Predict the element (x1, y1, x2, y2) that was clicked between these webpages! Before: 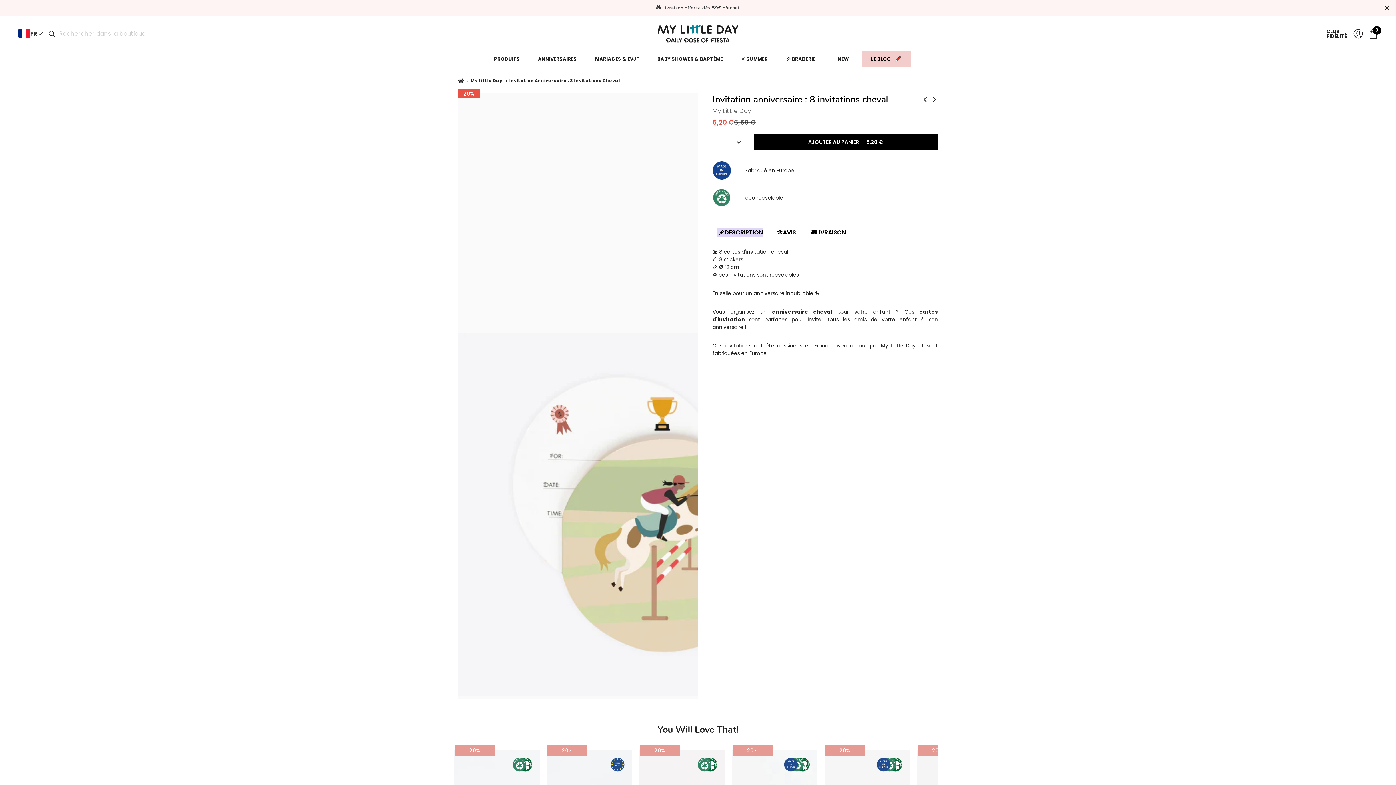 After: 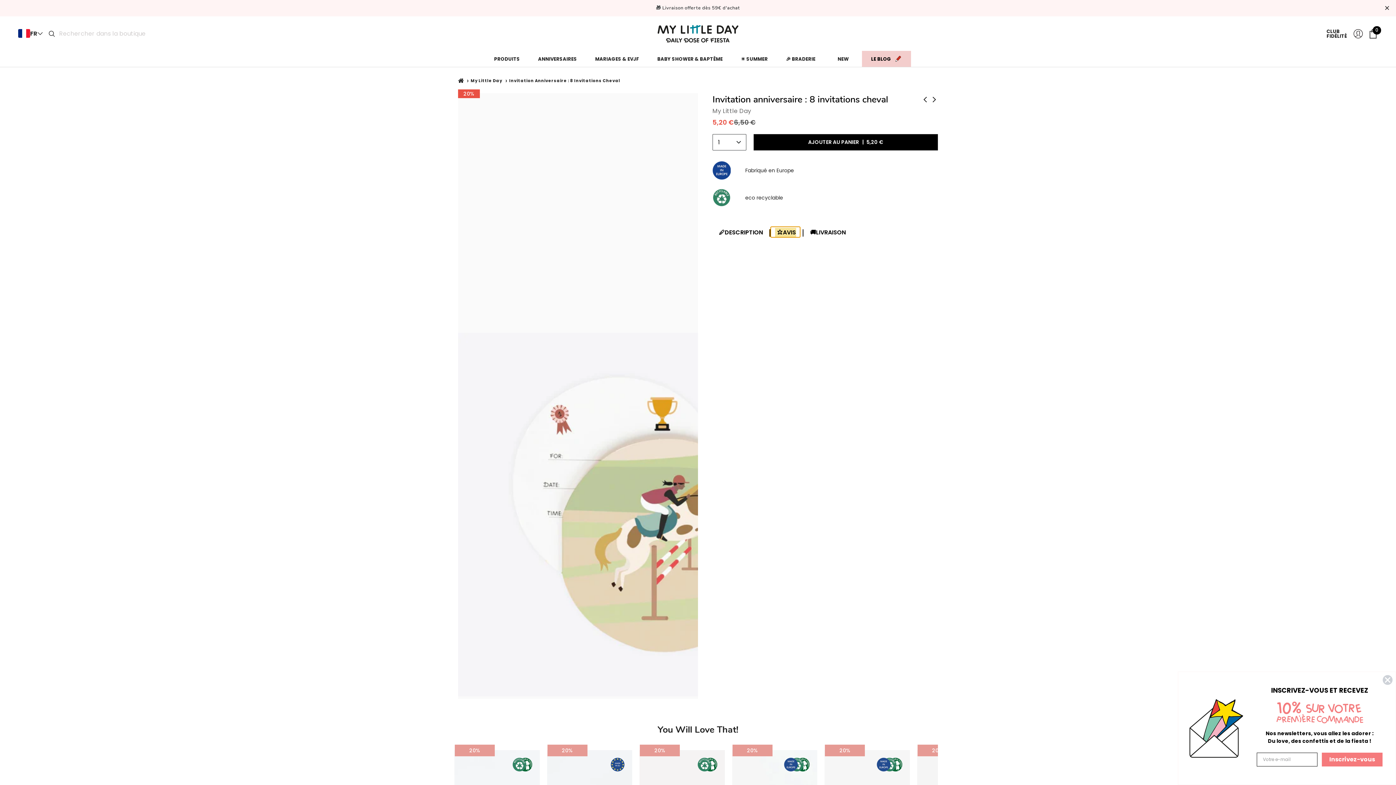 Action: bbox: (770, 226, 800, 237) label: ⭐AVIS